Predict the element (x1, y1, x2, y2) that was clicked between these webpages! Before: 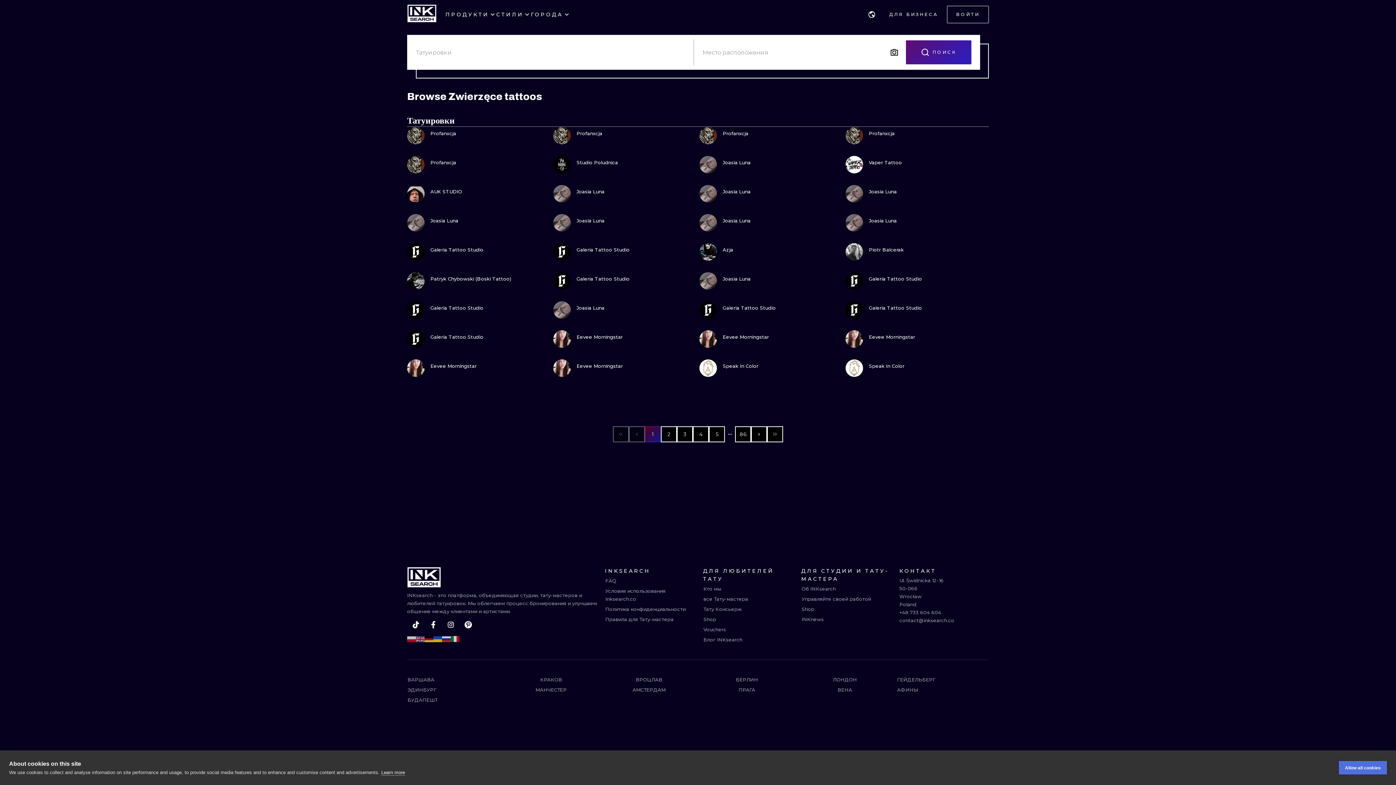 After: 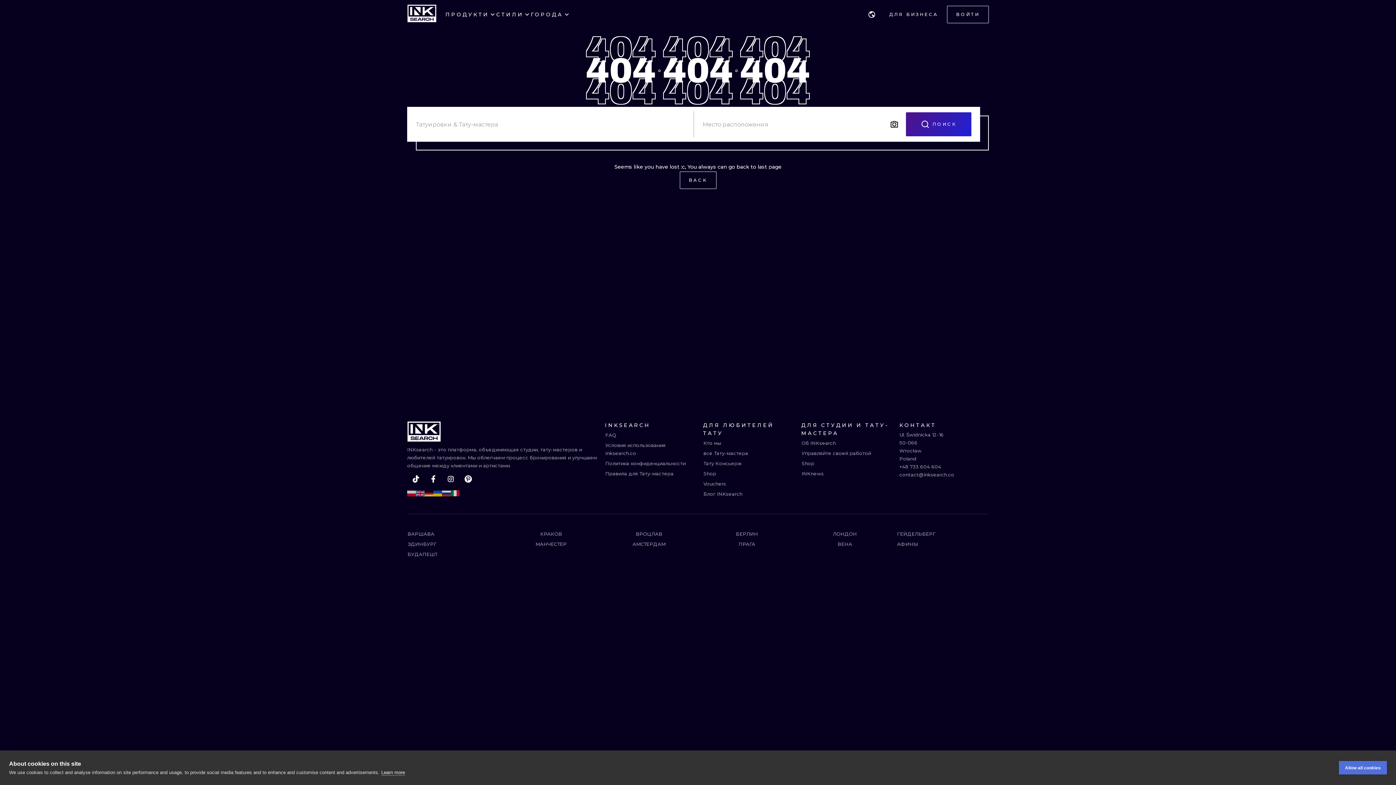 Action: bbox: (605, 575, 616, 586) label: FAQ